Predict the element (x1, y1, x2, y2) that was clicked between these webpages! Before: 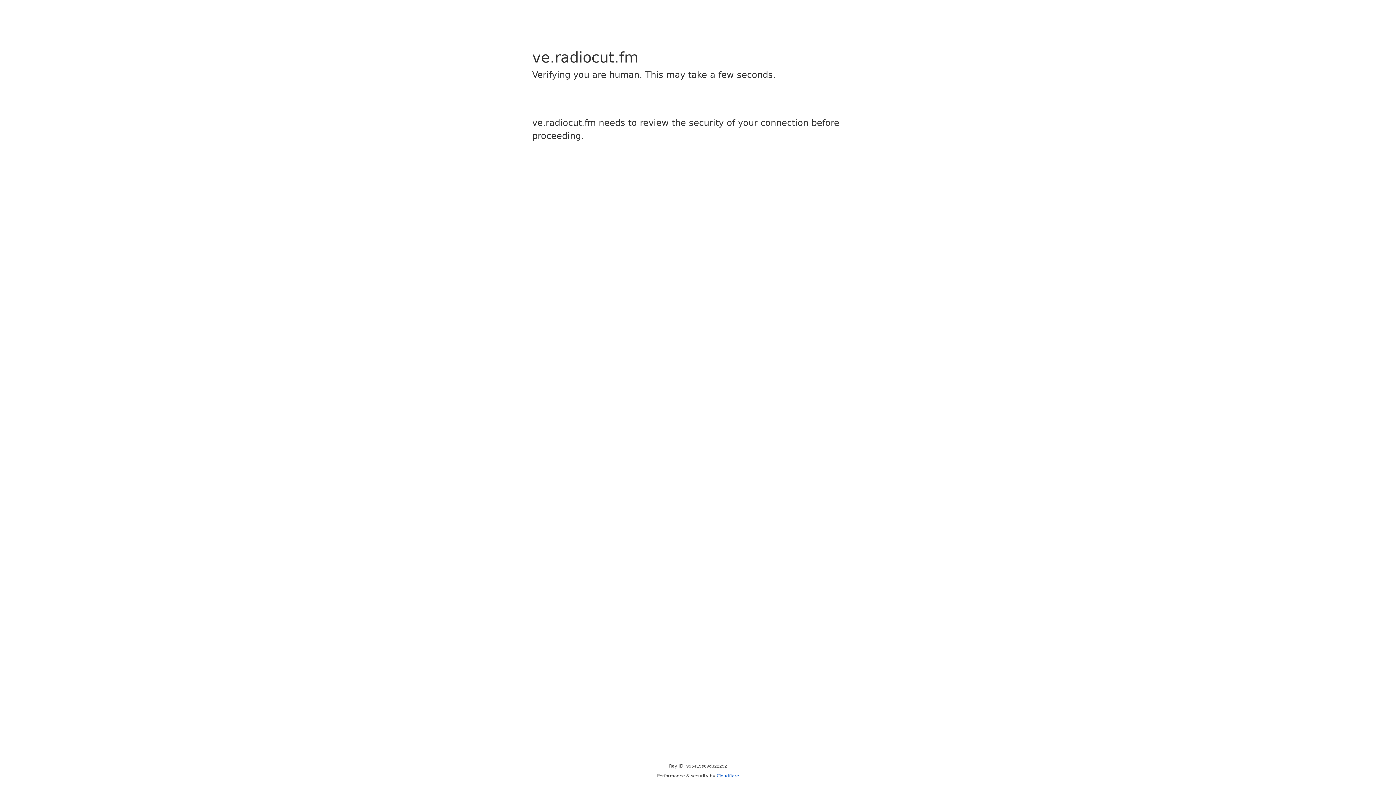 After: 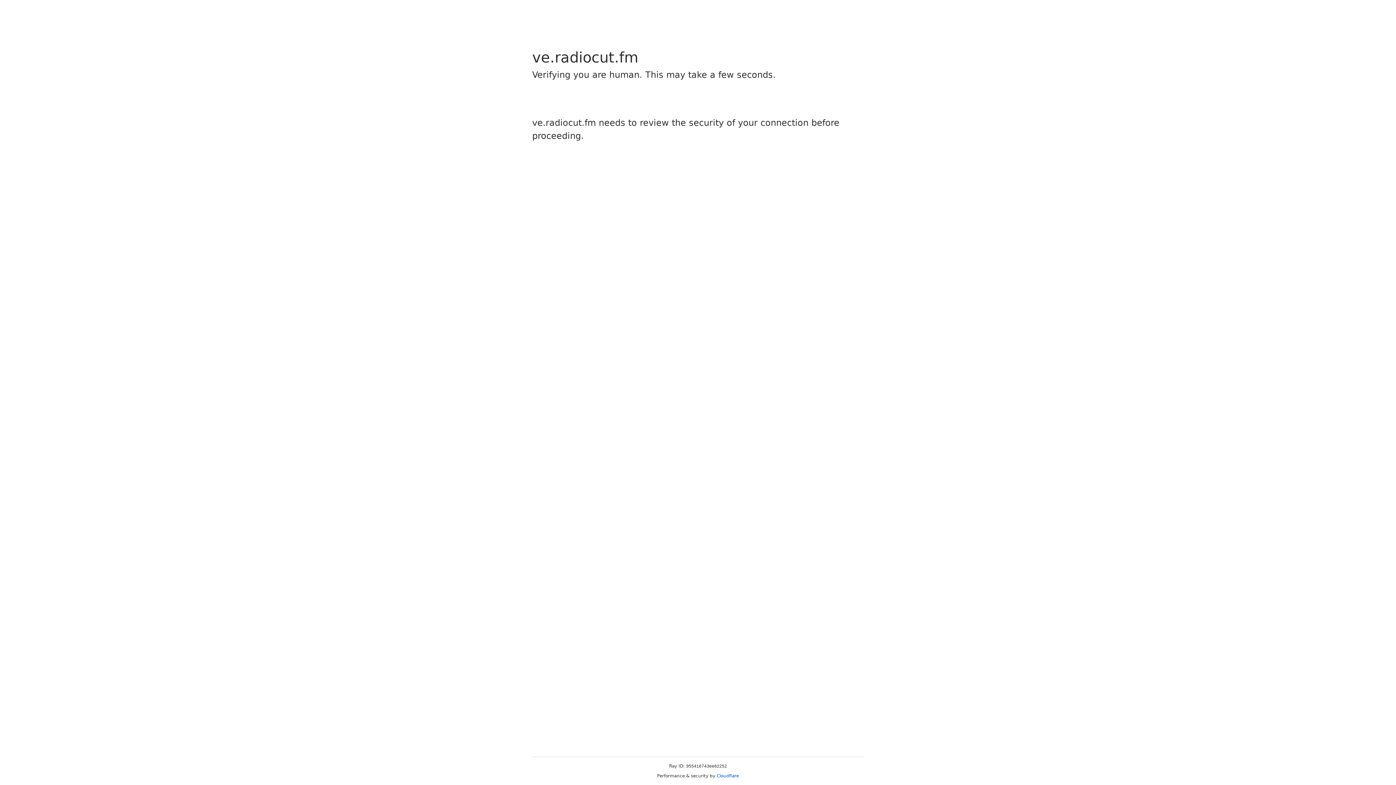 Action: label: Cloudflare bbox: (716, 773, 739, 778)